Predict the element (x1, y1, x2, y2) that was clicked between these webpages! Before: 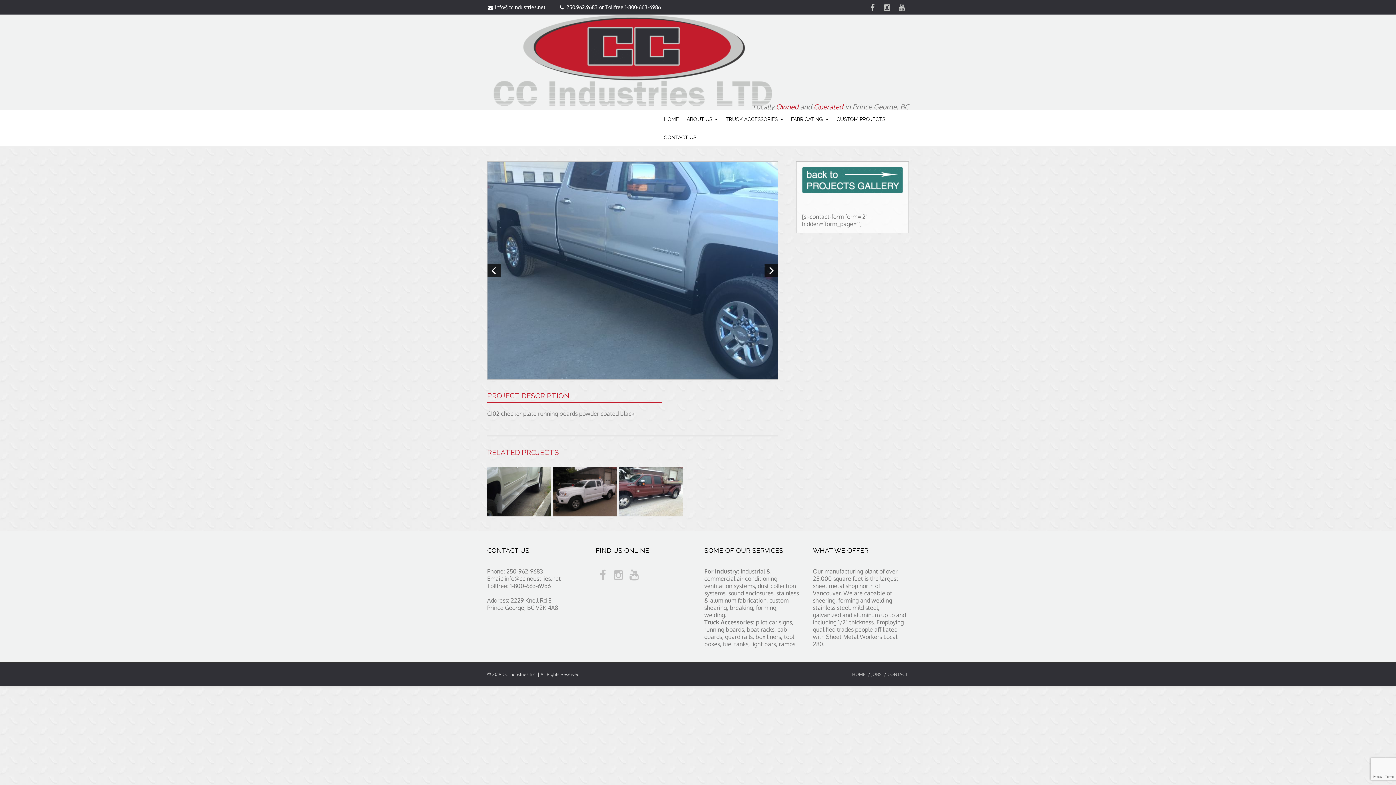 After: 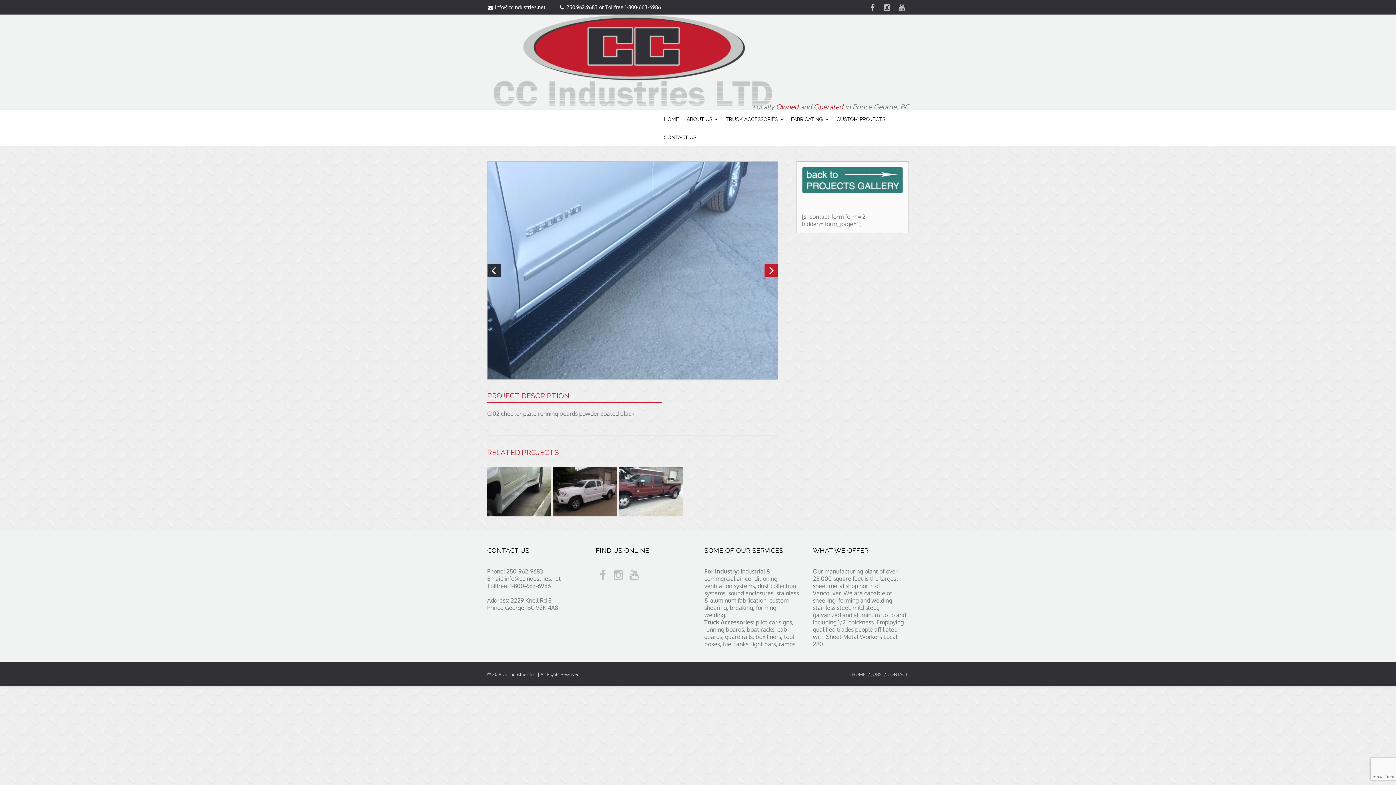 Action: bbox: (764, 264, 777, 277)